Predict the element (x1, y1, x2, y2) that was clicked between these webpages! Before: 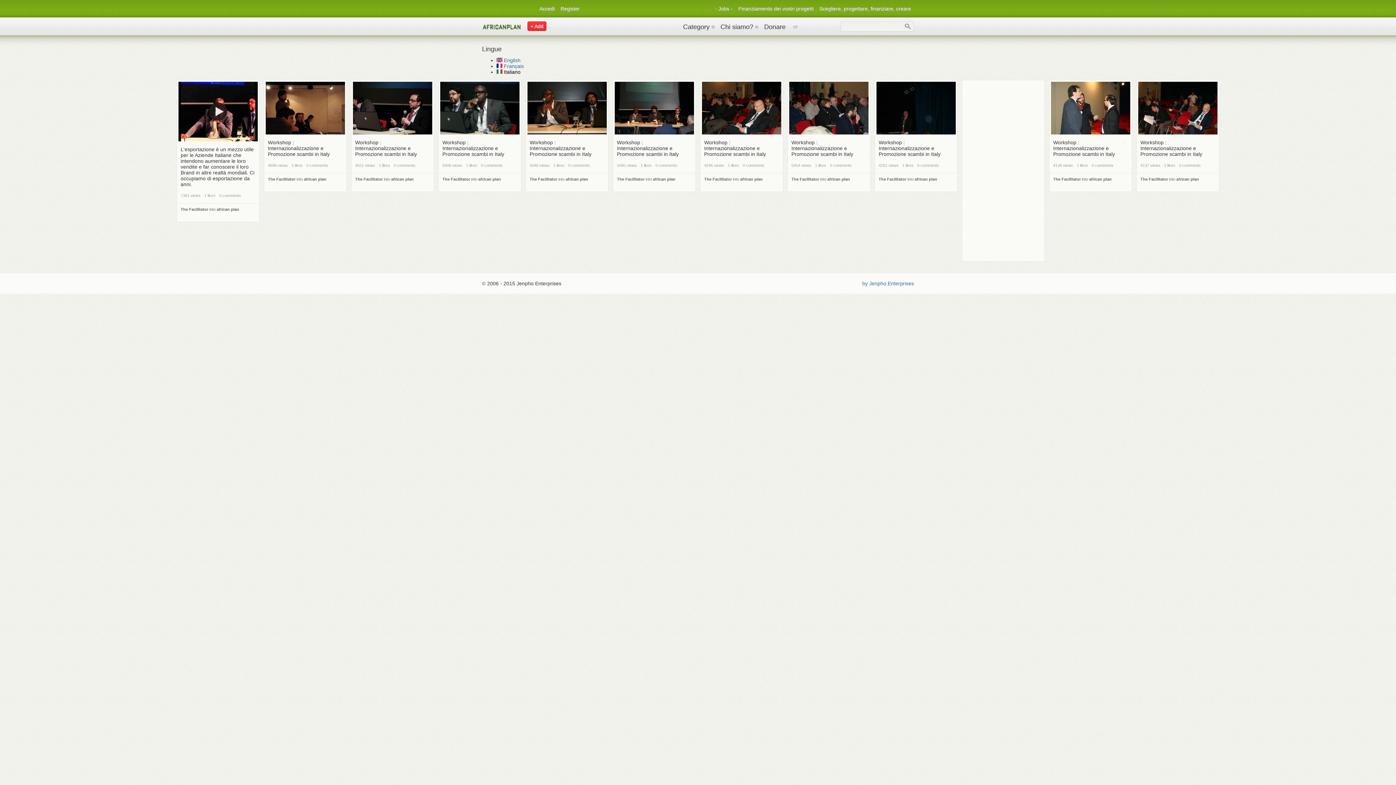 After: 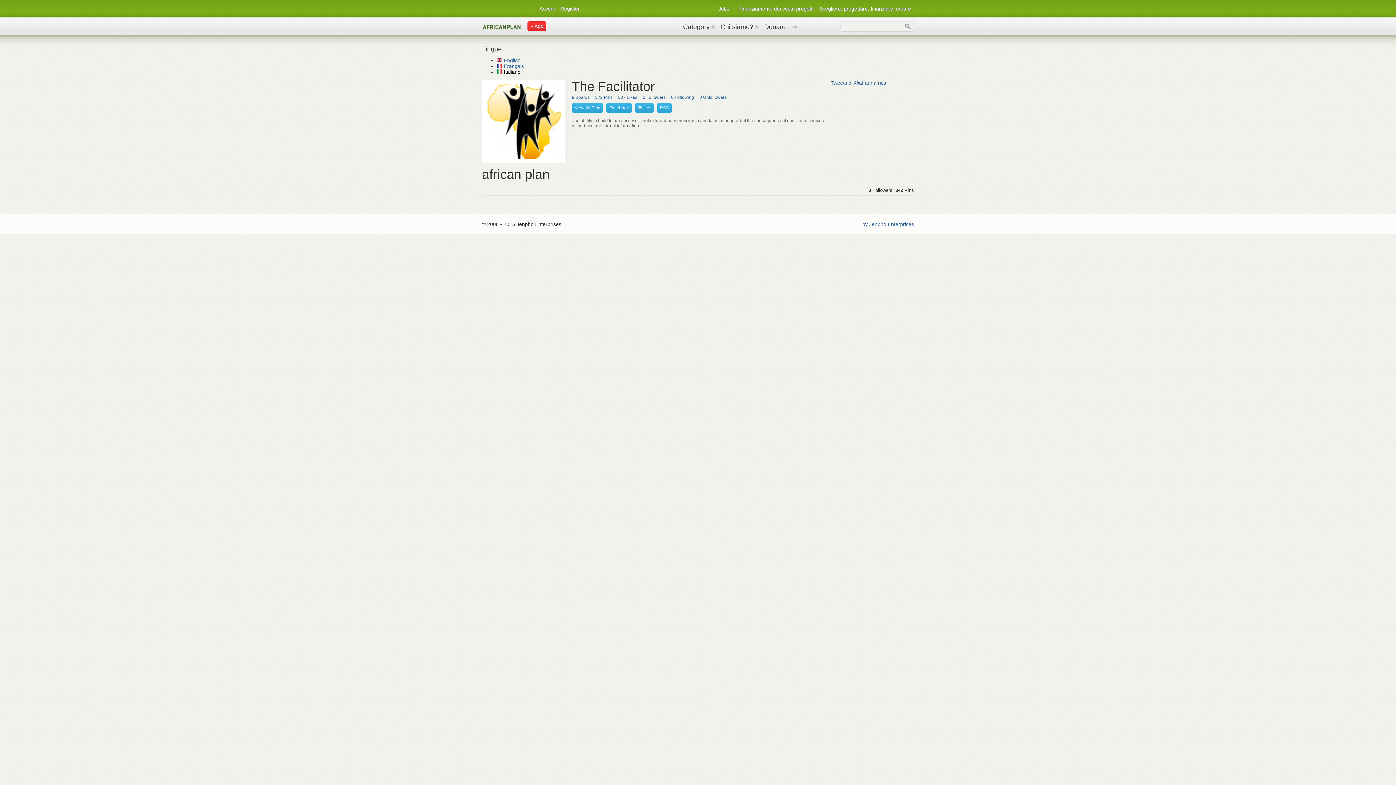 Action: label: african plan bbox: (565, 177, 588, 181)